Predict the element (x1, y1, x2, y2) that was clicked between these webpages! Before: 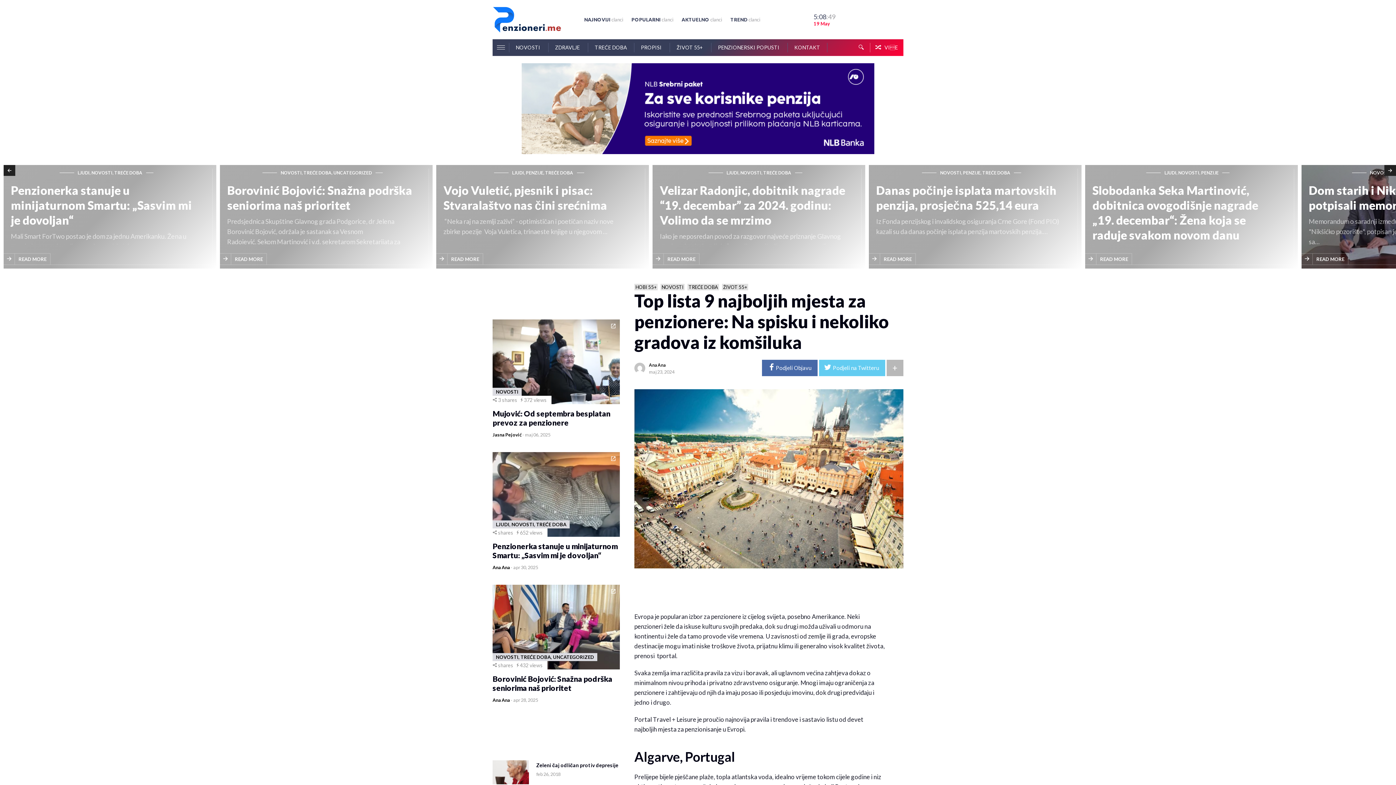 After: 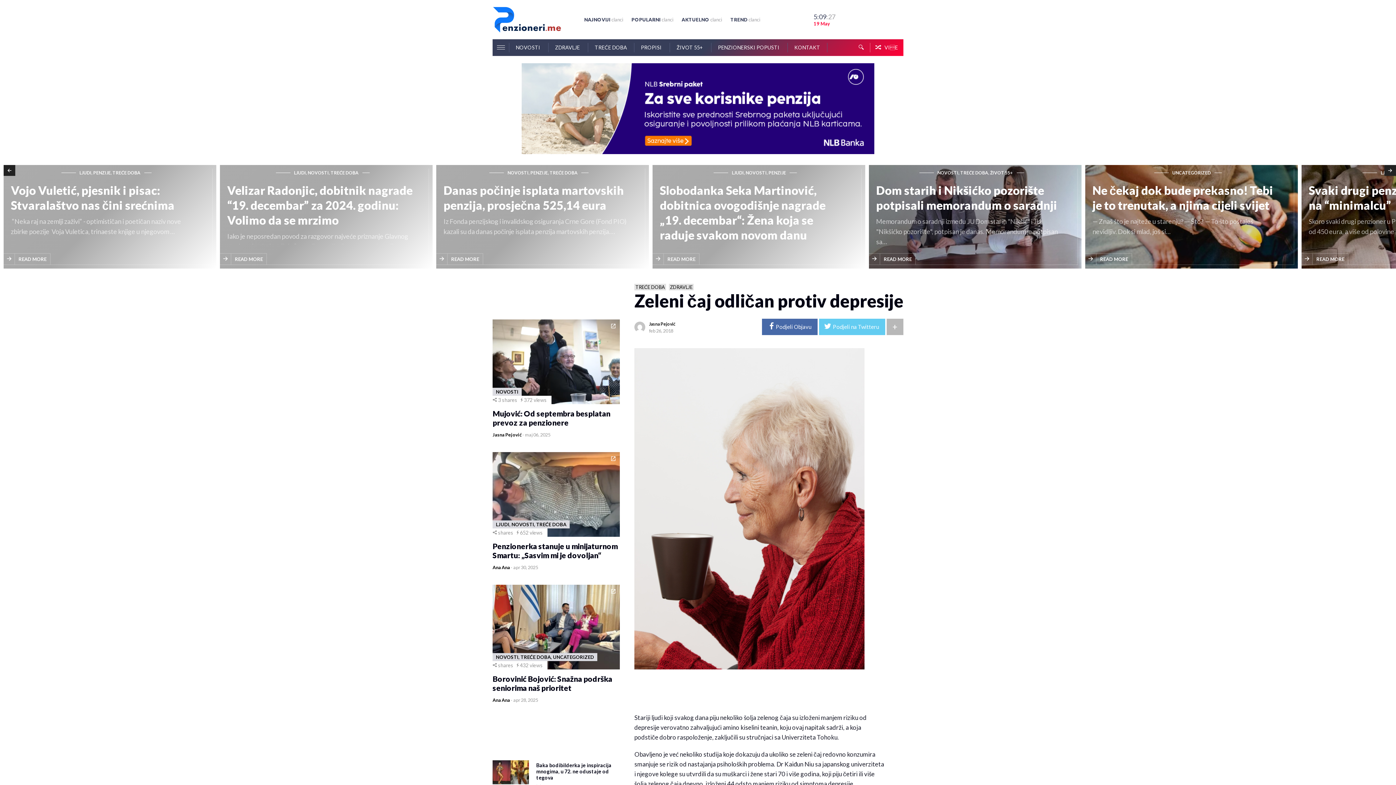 Action: bbox: (492, 760, 529, 784)